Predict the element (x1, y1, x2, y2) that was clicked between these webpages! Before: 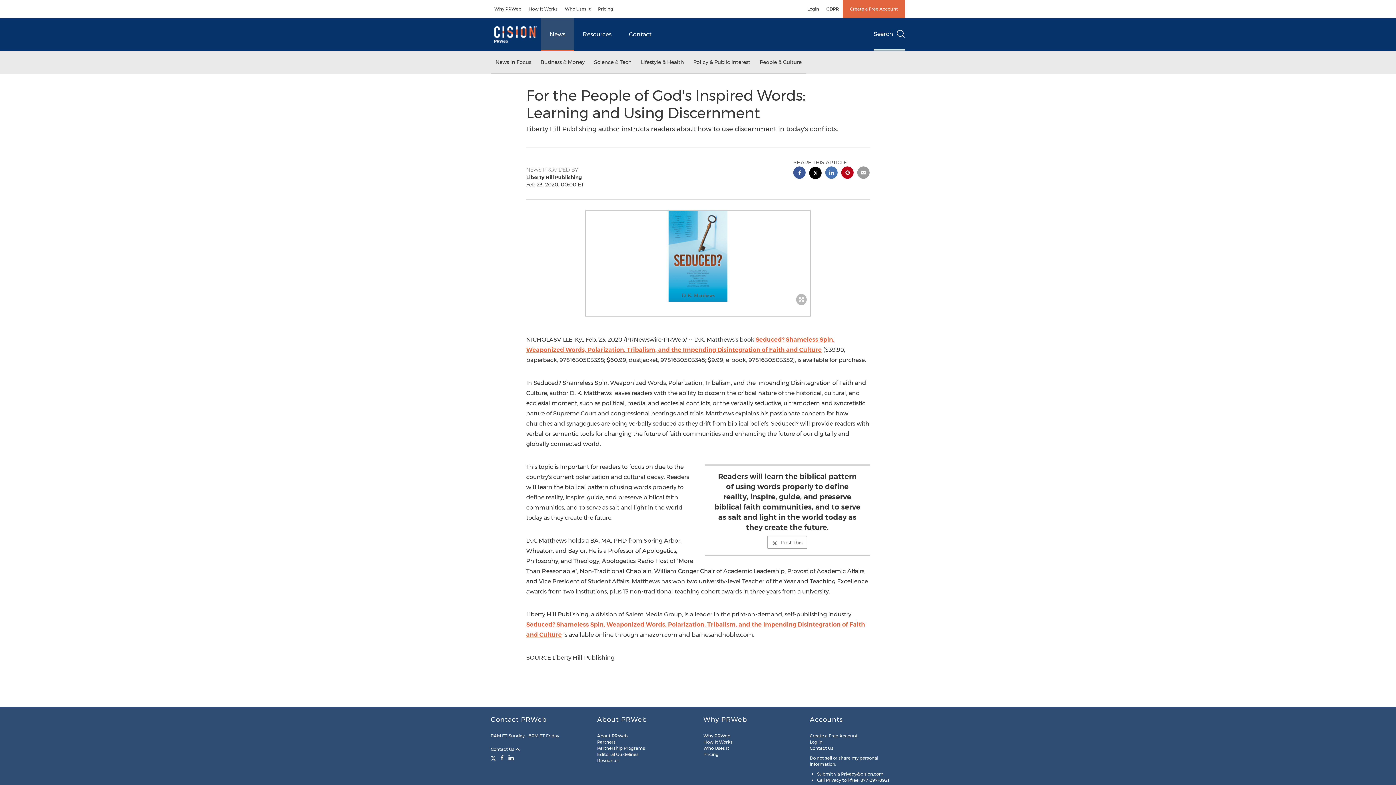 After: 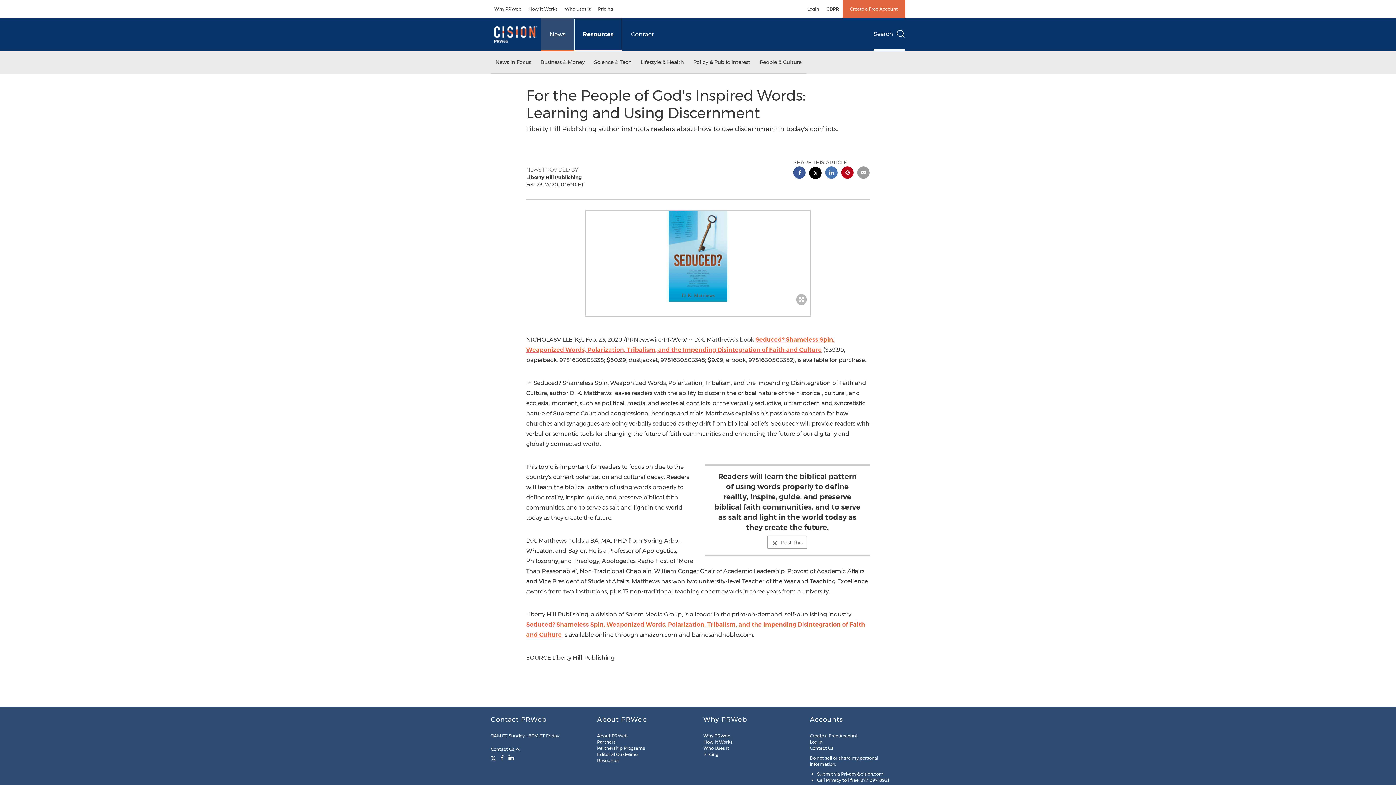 Action: bbox: (574, 18, 620, 50) label: Resources